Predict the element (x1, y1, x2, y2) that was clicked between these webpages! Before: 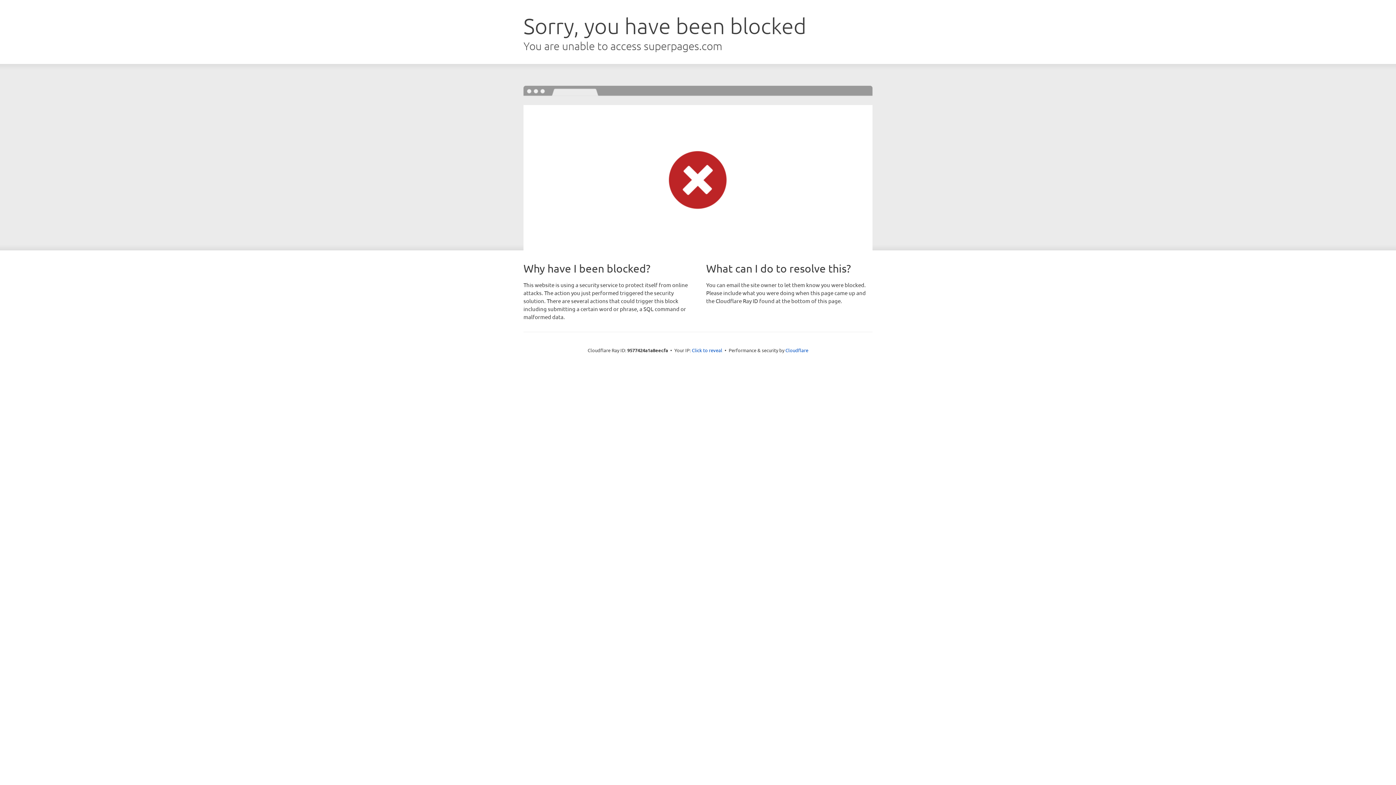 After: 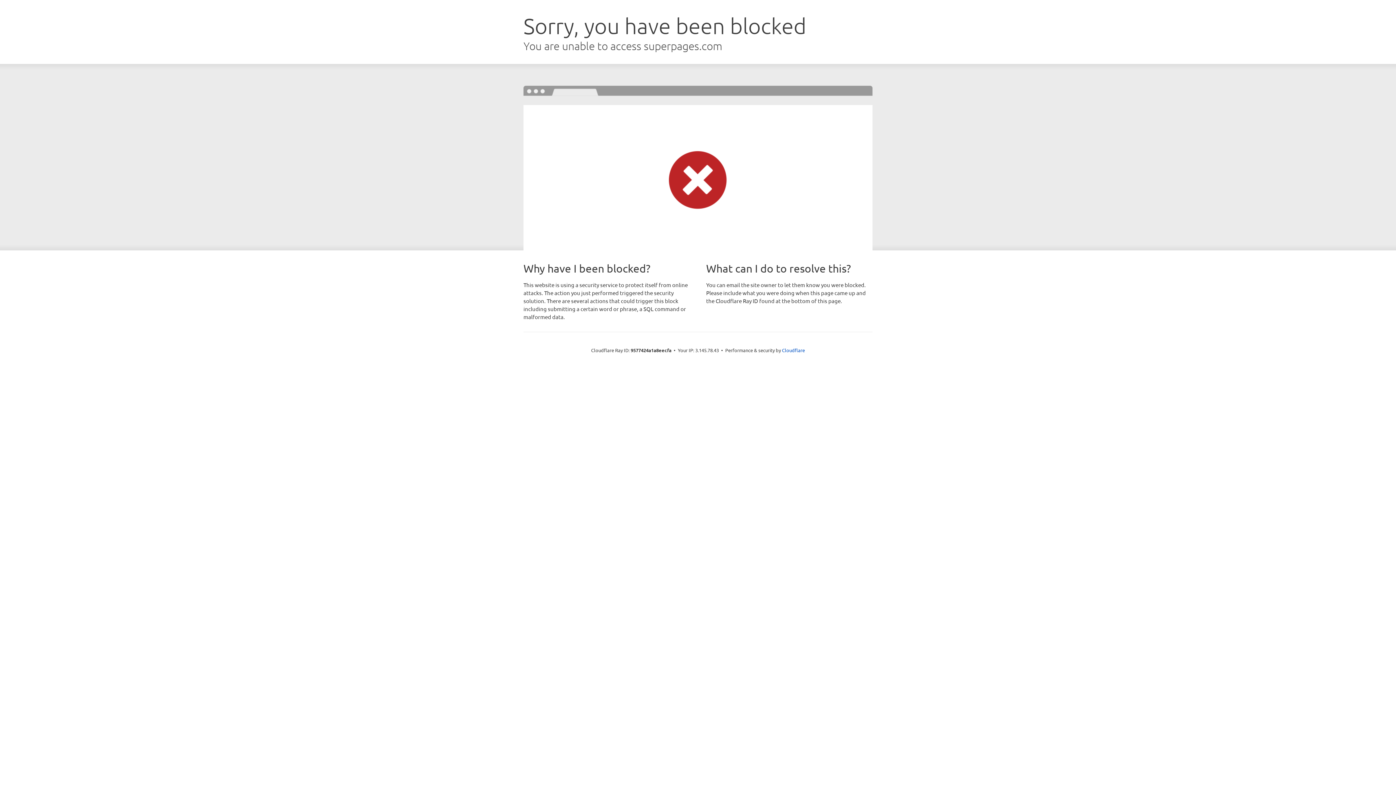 Action: label: Click to reveal bbox: (692, 346, 722, 353)